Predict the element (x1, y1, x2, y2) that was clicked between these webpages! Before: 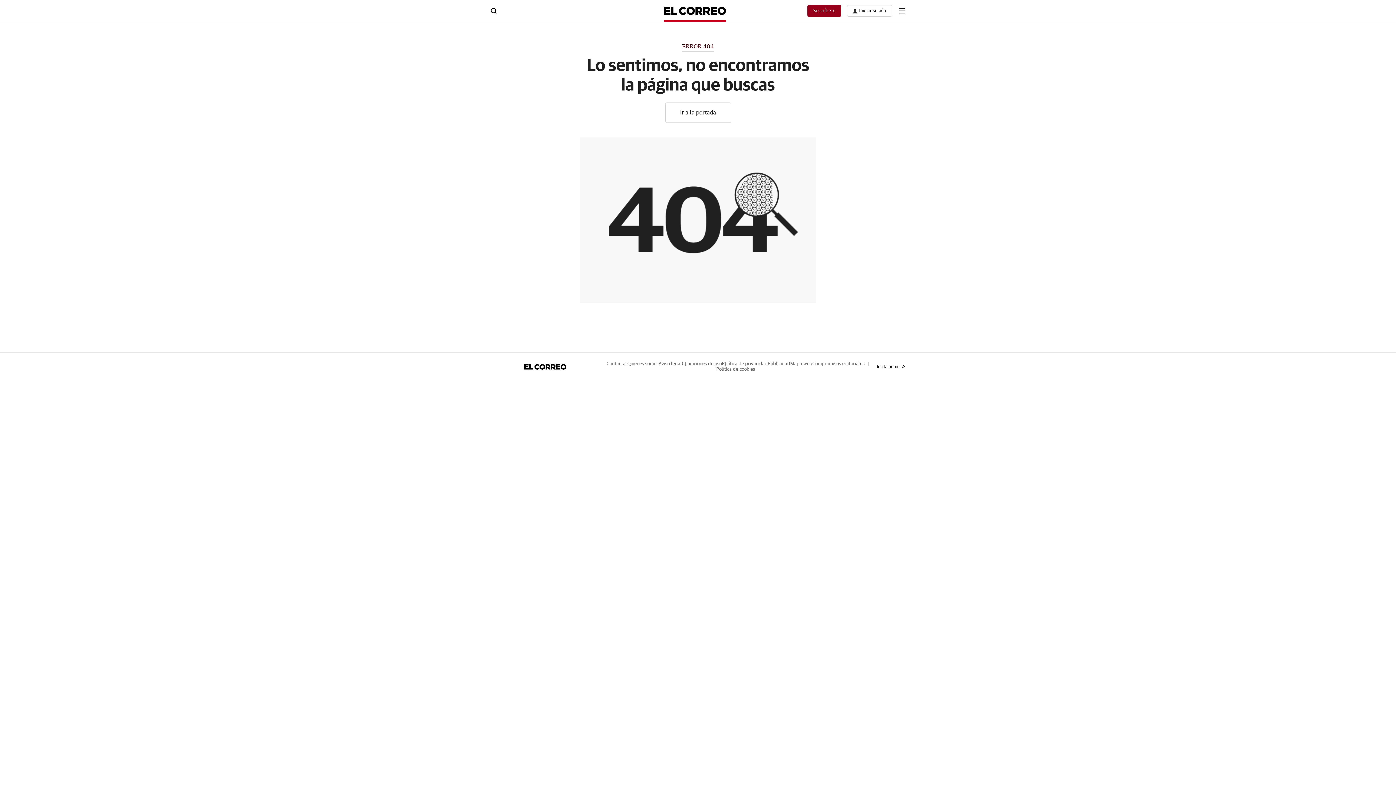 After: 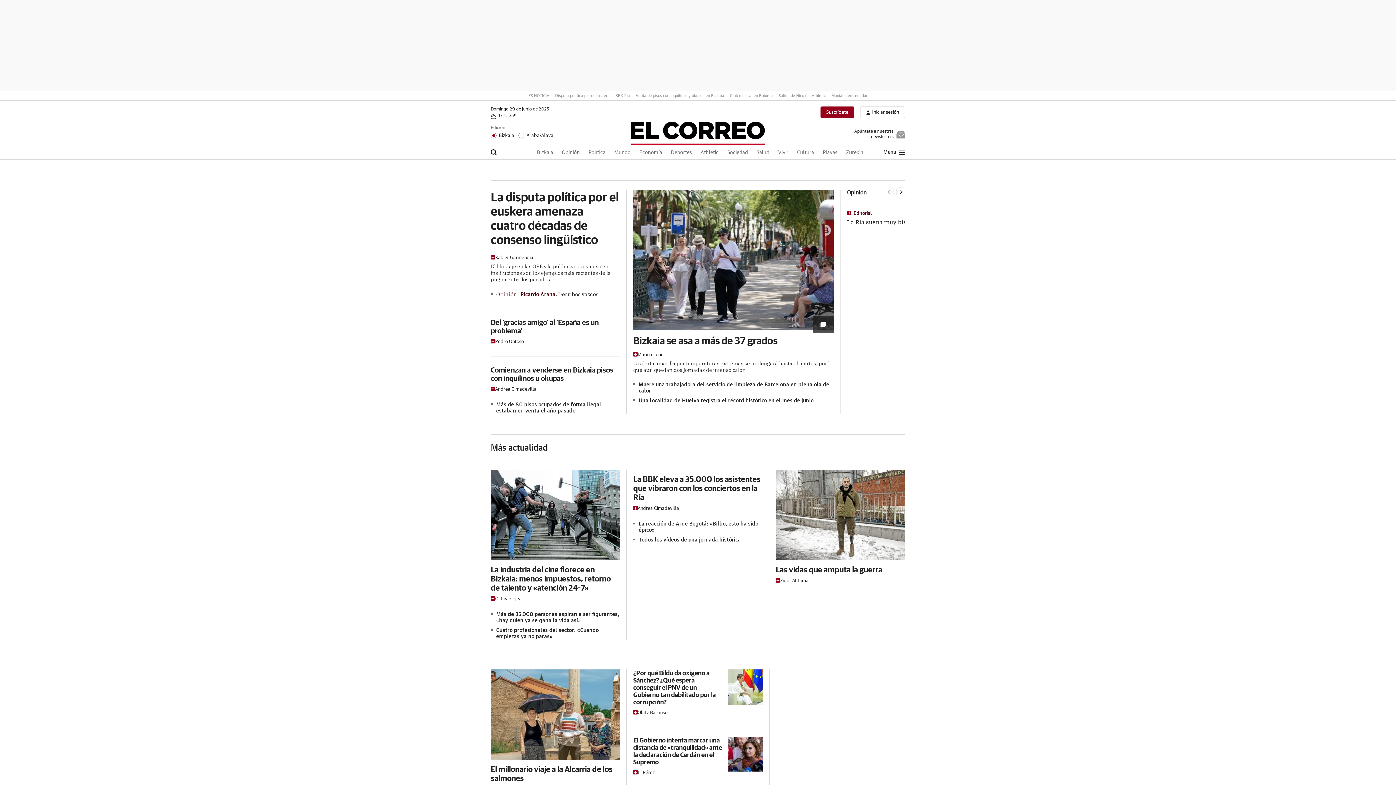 Action: bbox: (664, 0, 726, 21)